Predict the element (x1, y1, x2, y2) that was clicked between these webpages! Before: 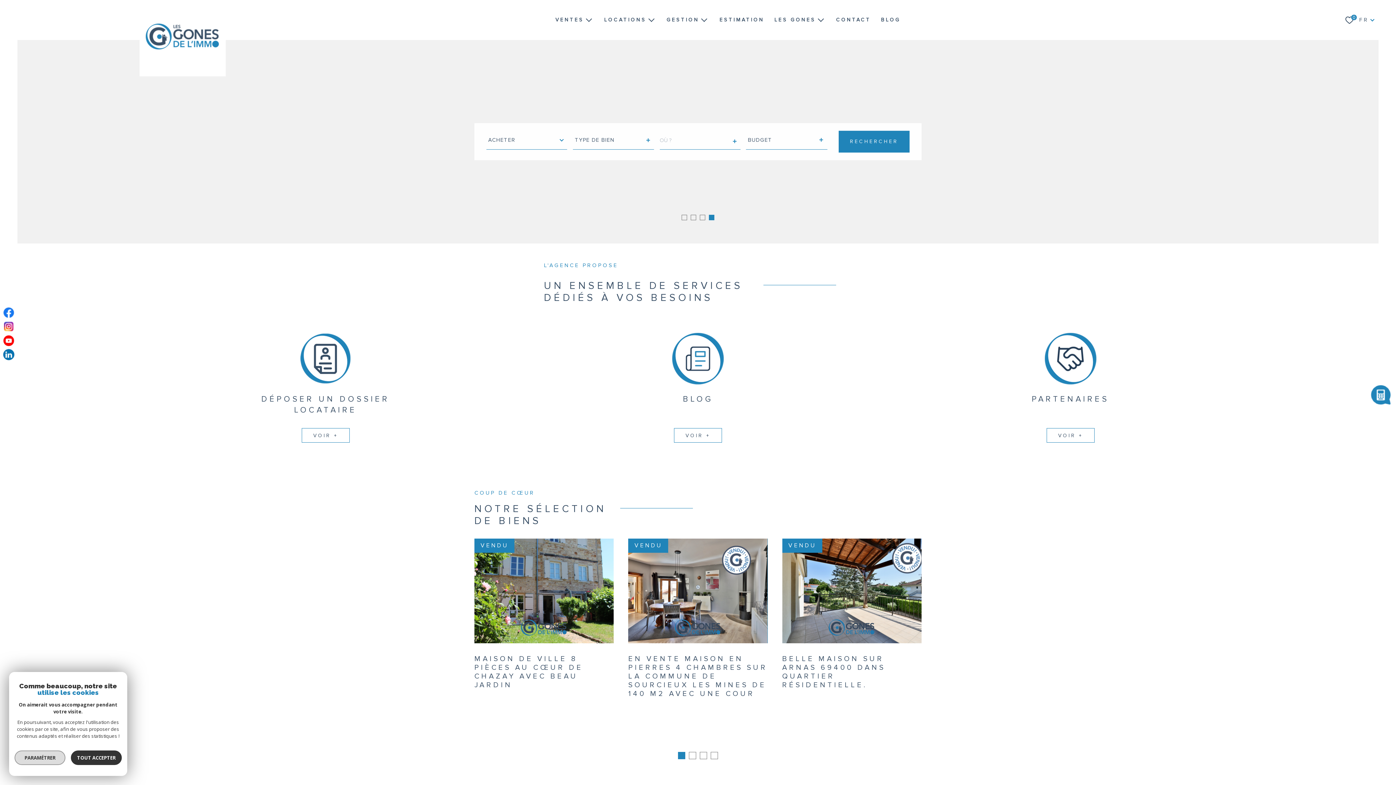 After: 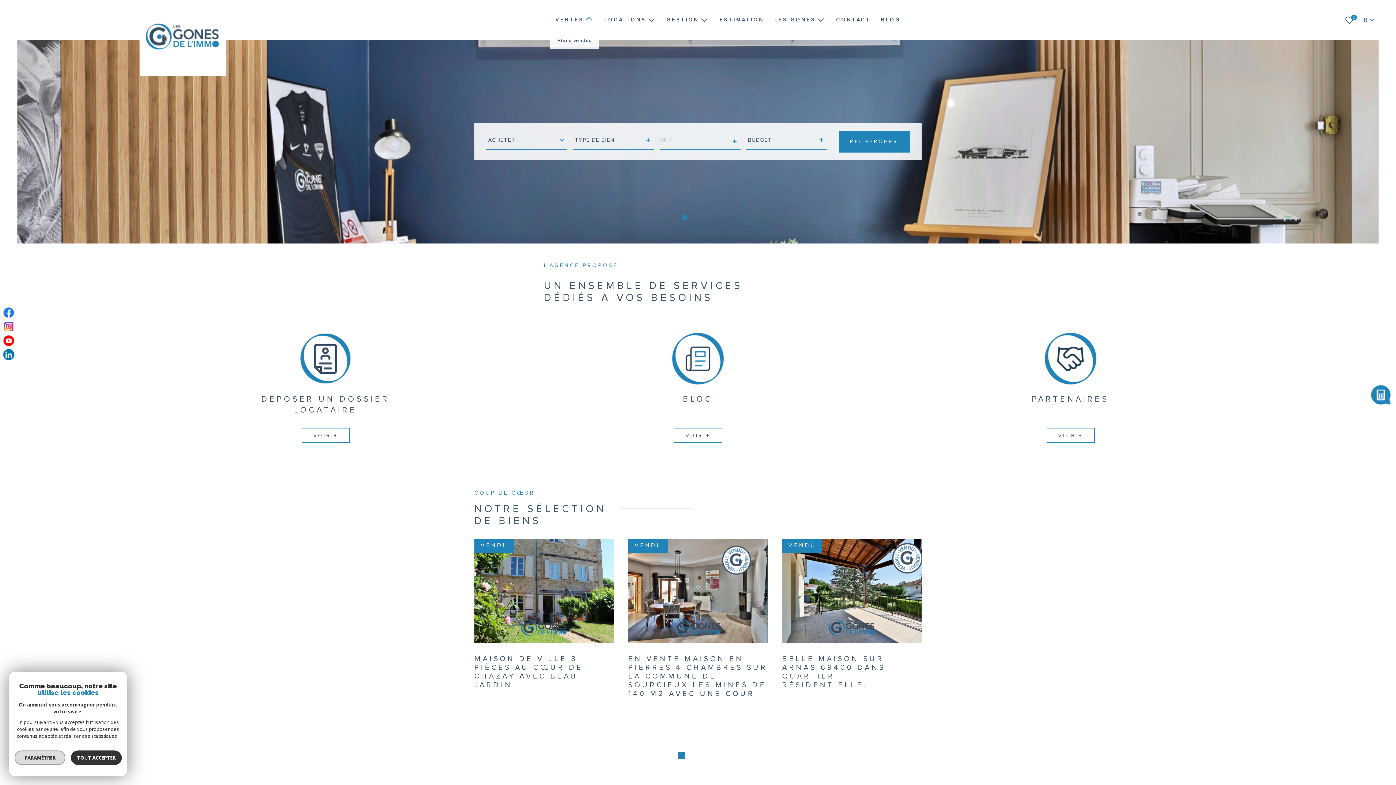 Action: bbox: (583, 14, 594, 24) label: Ouvrir sous-menu